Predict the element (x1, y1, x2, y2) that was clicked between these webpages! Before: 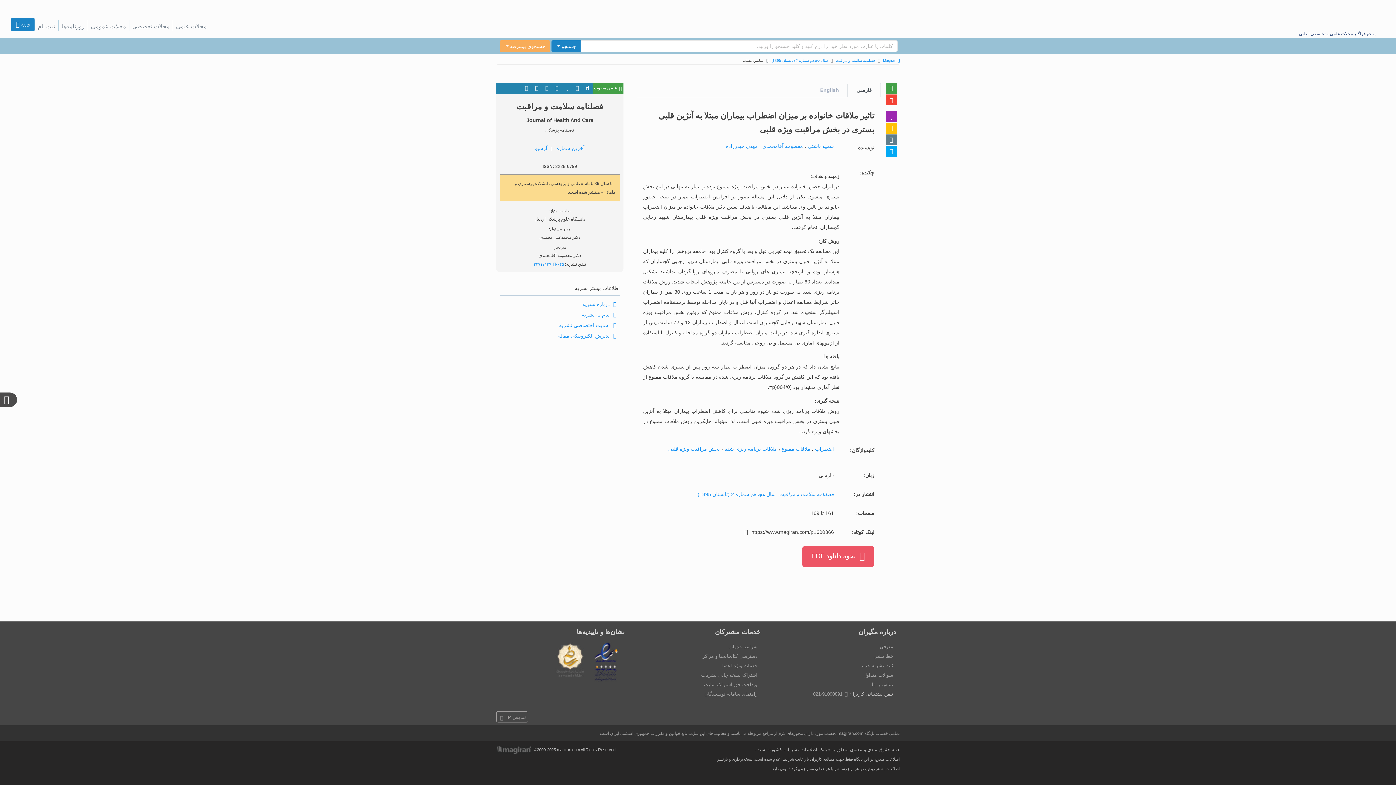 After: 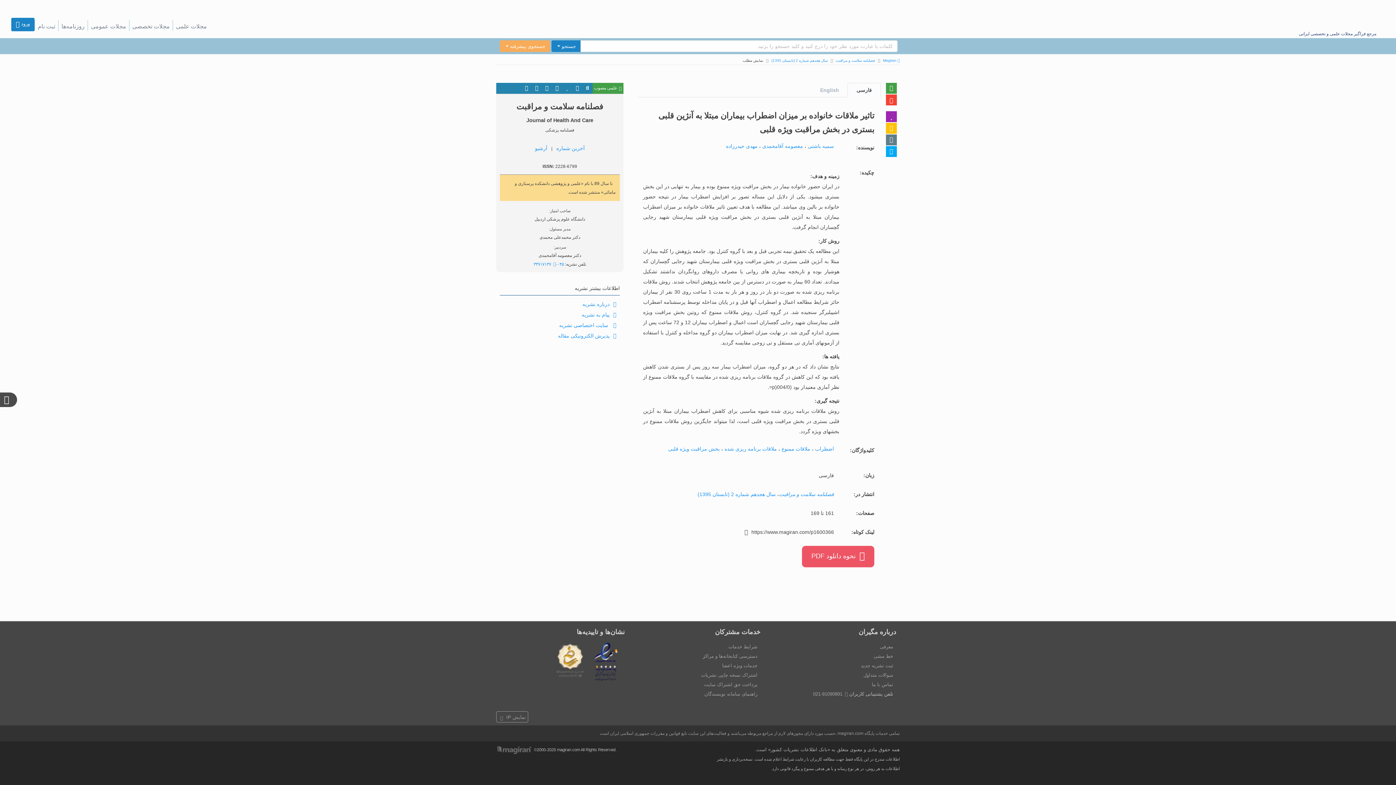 Action: label: راهنمای سامانه نویسندگان bbox: (704, 691, 757, 697)